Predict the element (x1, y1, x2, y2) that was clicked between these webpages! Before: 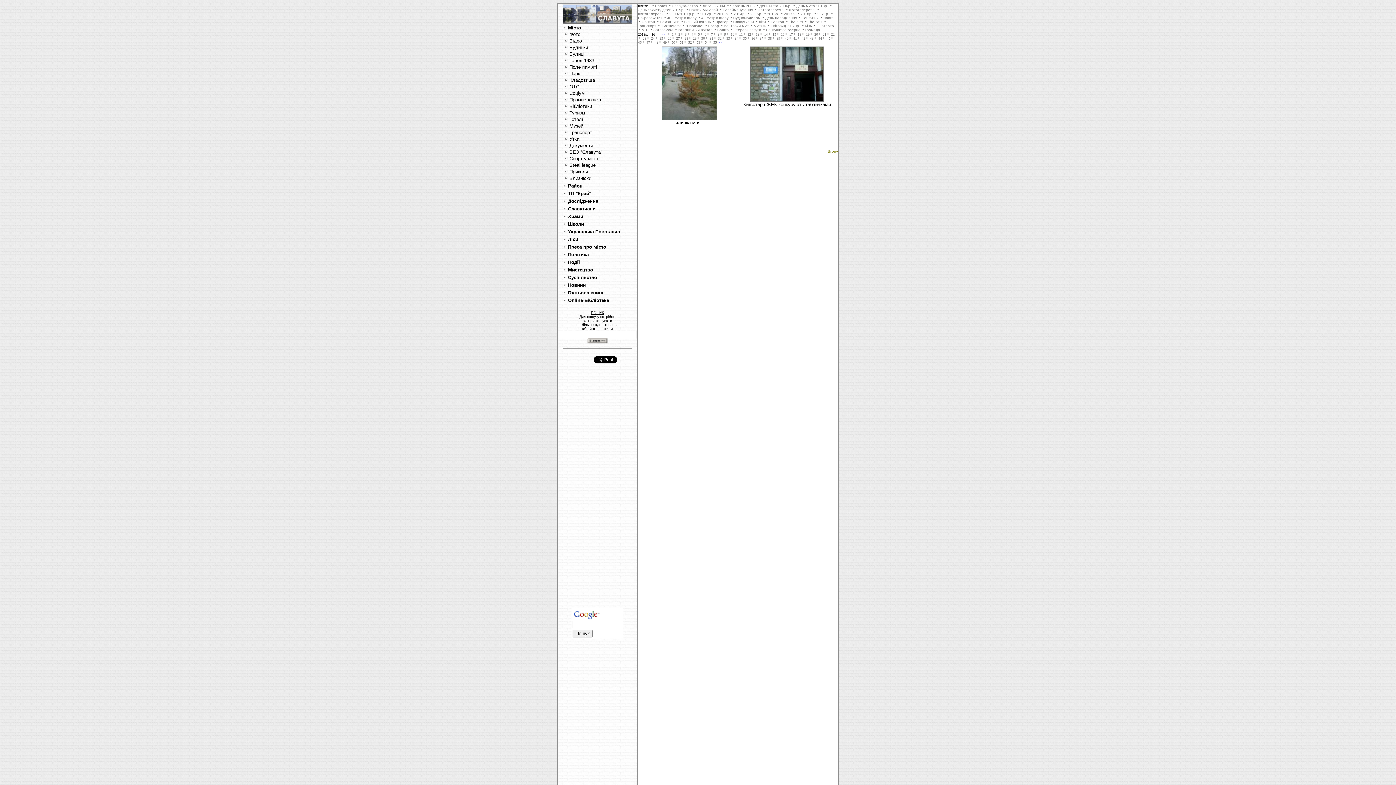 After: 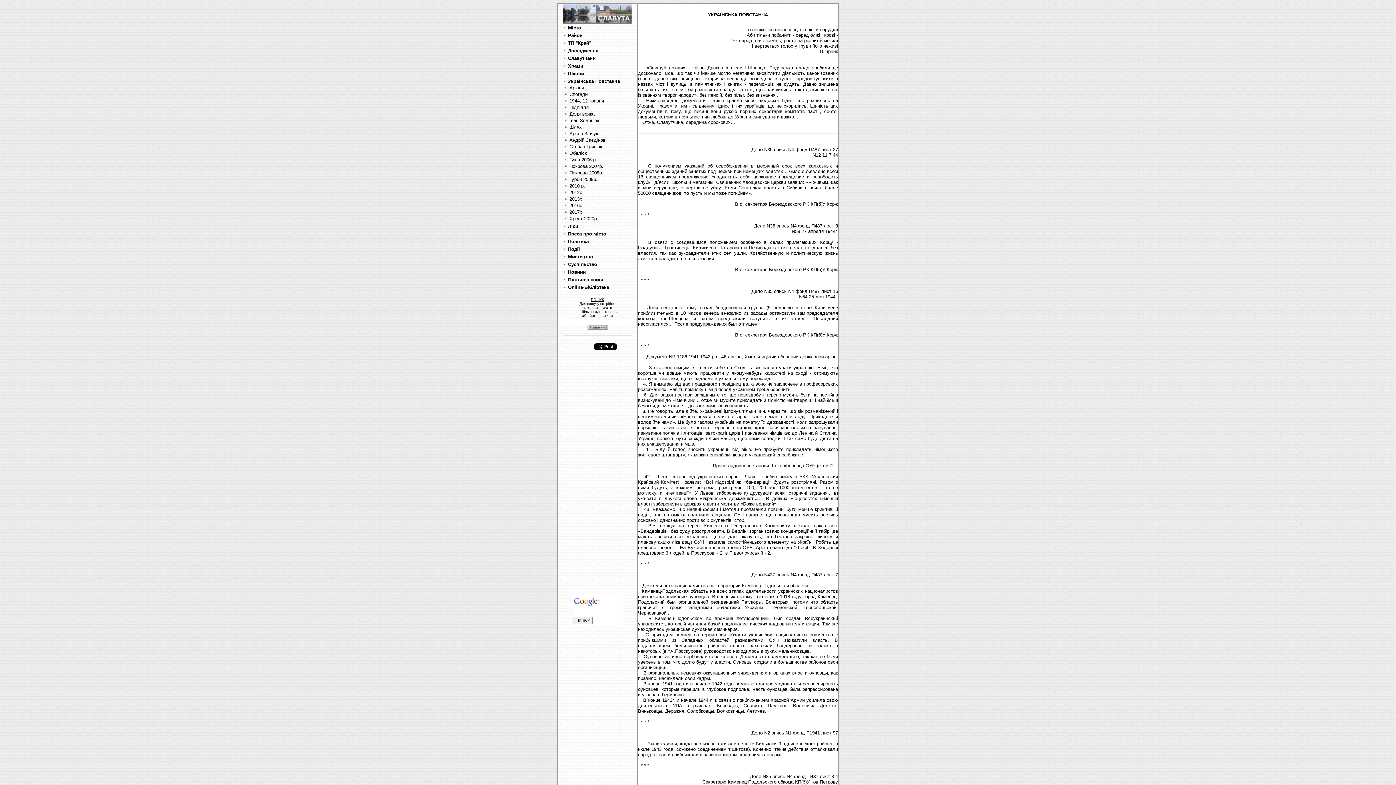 Action: label:  Українська Повстанча bbox: (563, 228, 620, 234)